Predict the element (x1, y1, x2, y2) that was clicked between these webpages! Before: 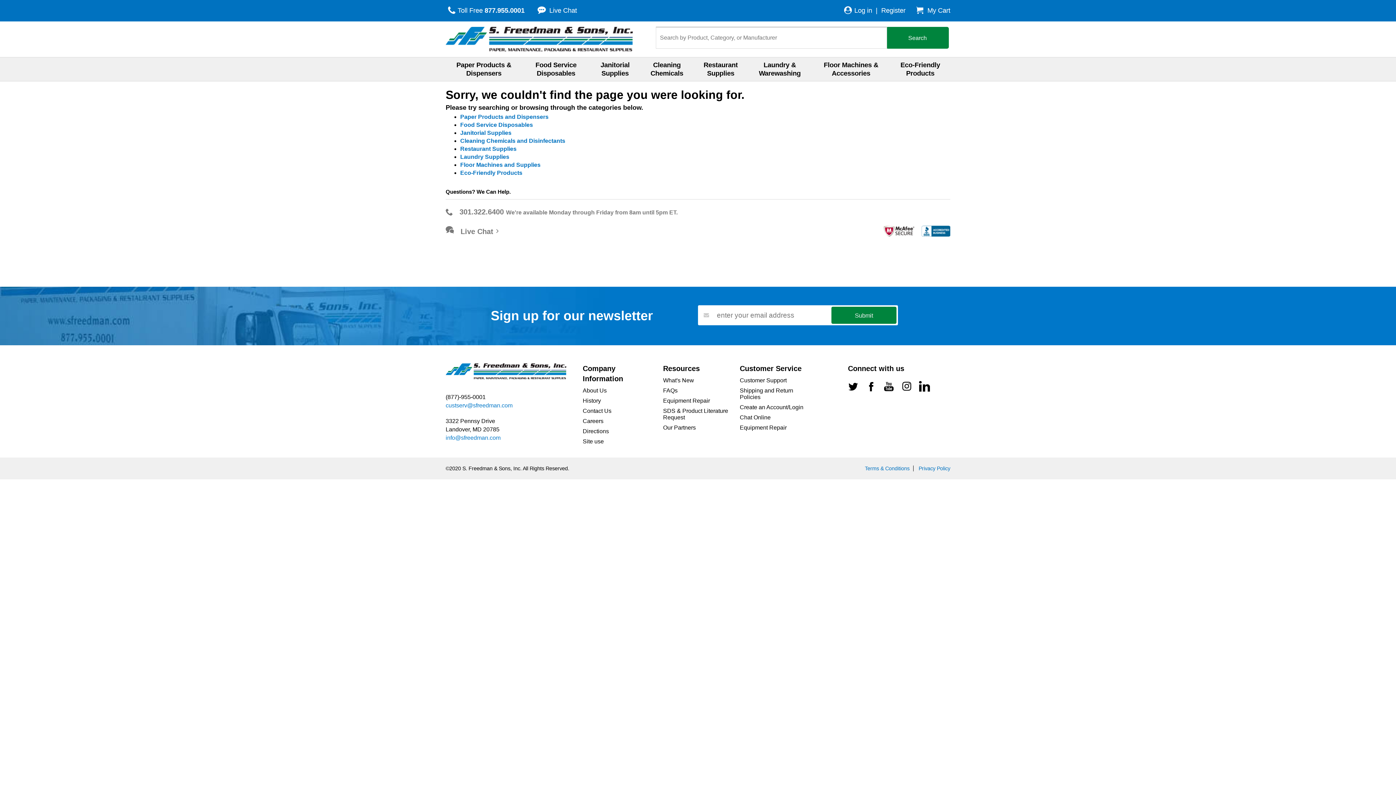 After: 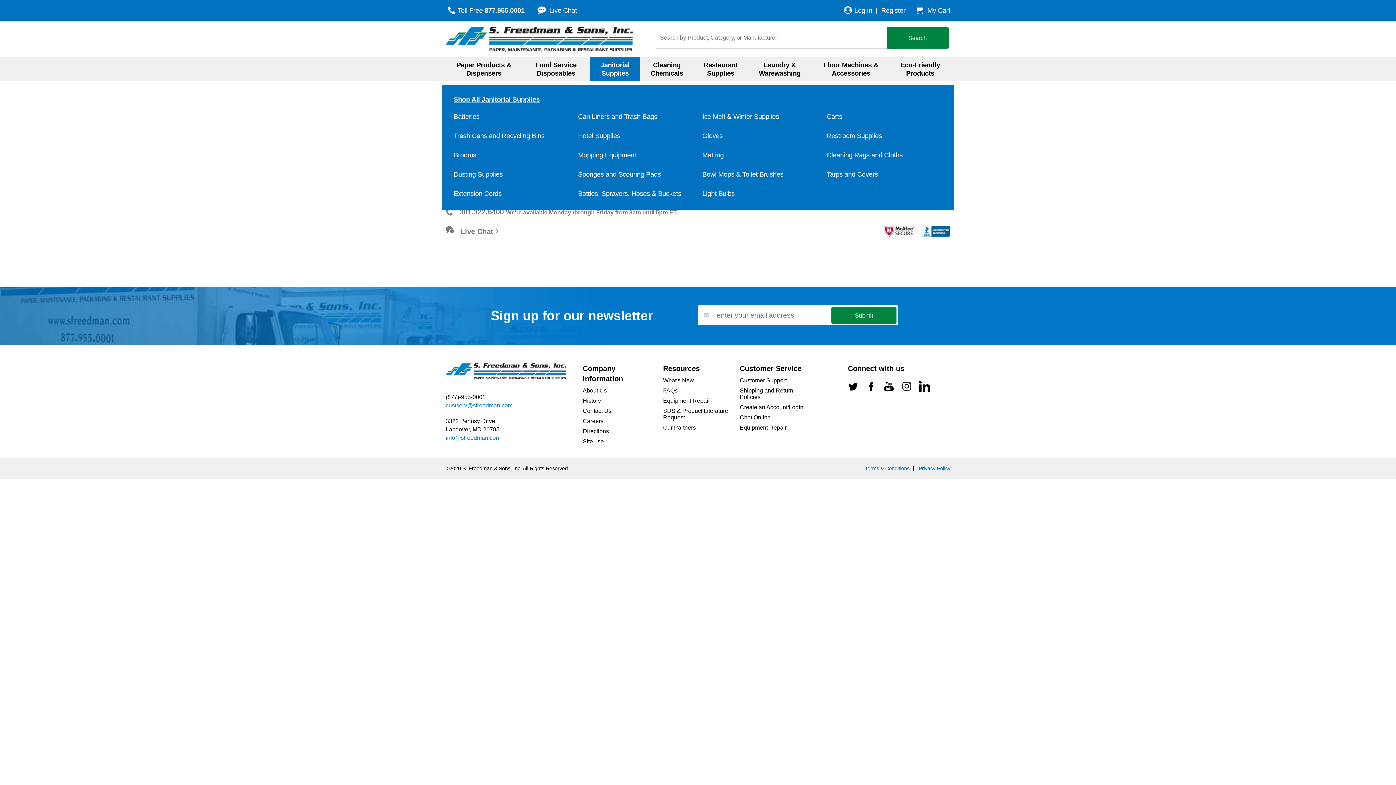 Action: bbox: (590, 57, 640, 81) label: Janitorial Supplies